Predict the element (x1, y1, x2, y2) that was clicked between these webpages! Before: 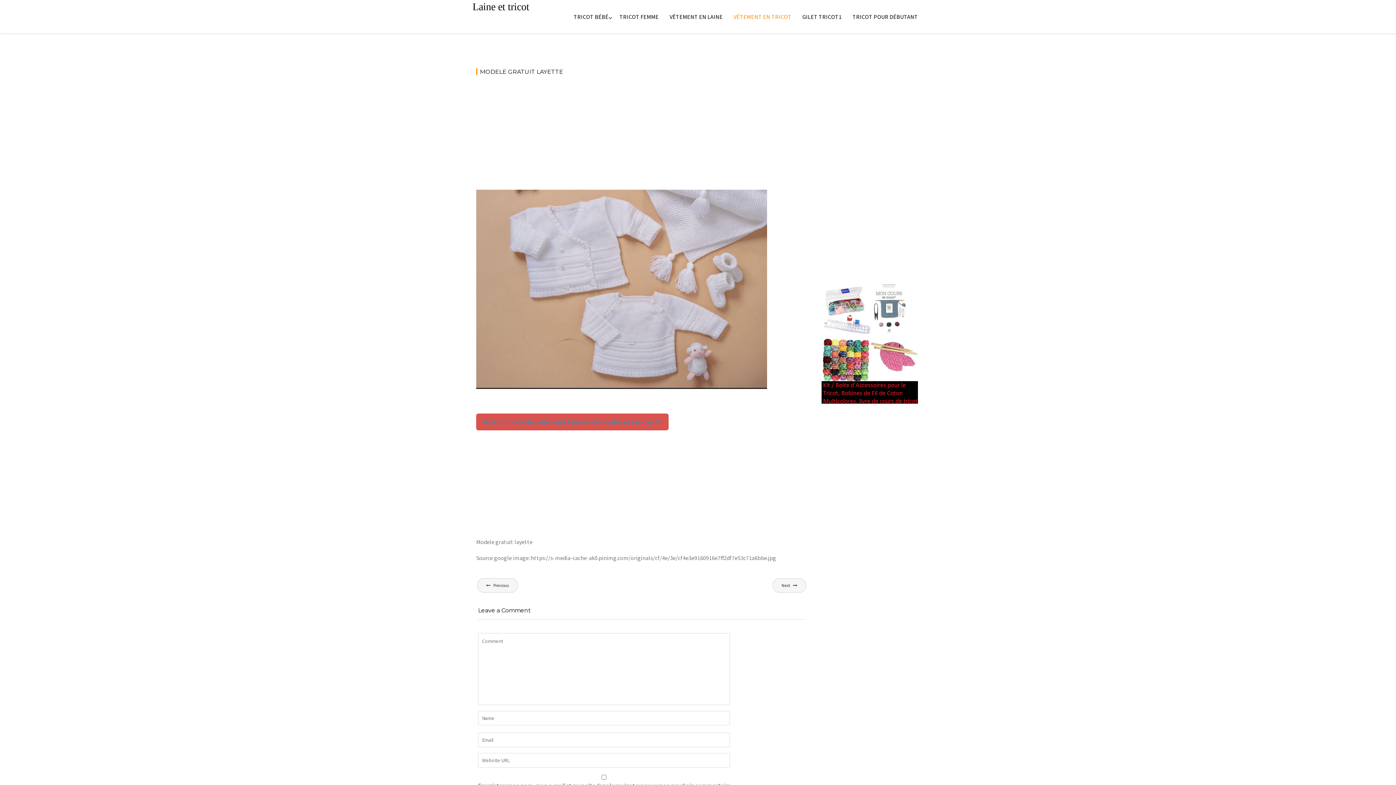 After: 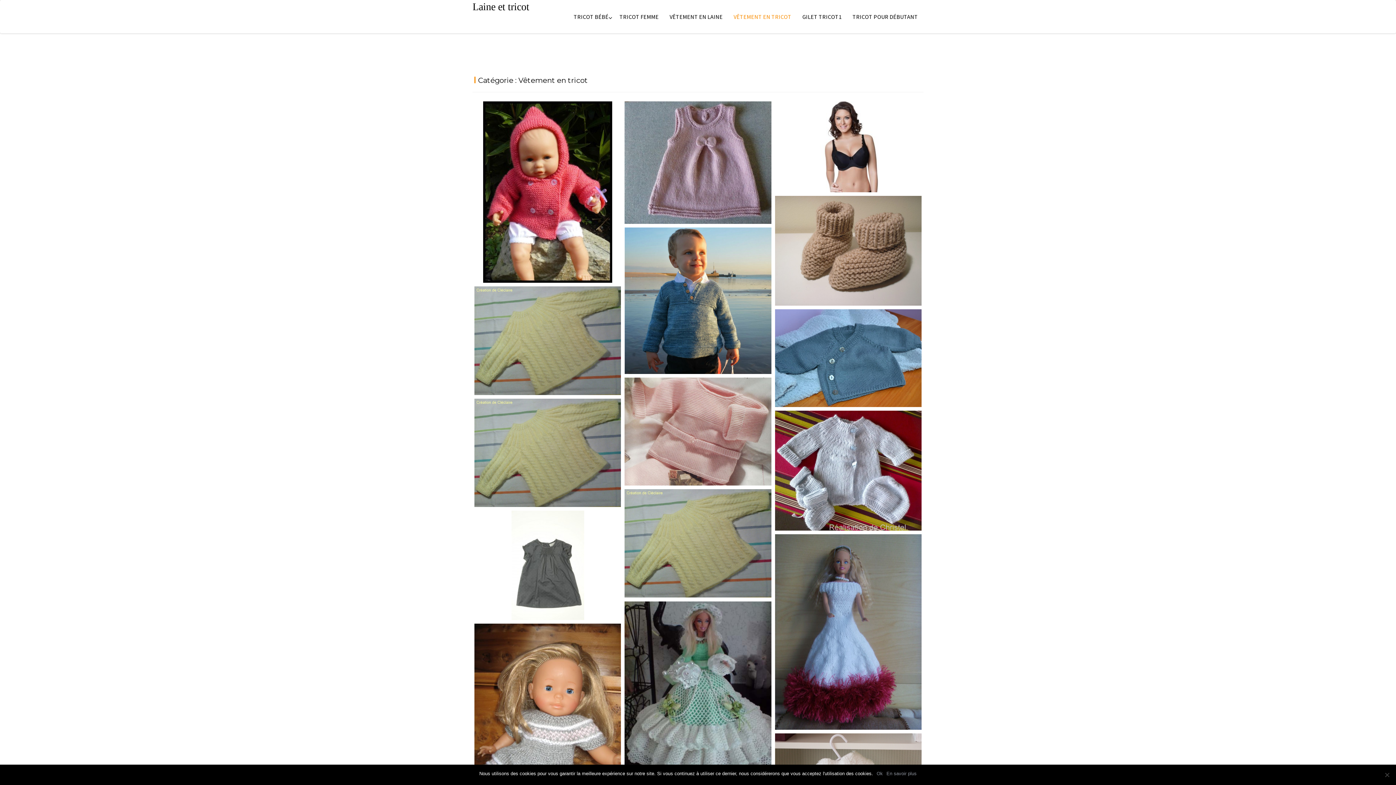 Action: bbox: (728, 7, 797, 25) label: VÊTEMENT EN TRICOT